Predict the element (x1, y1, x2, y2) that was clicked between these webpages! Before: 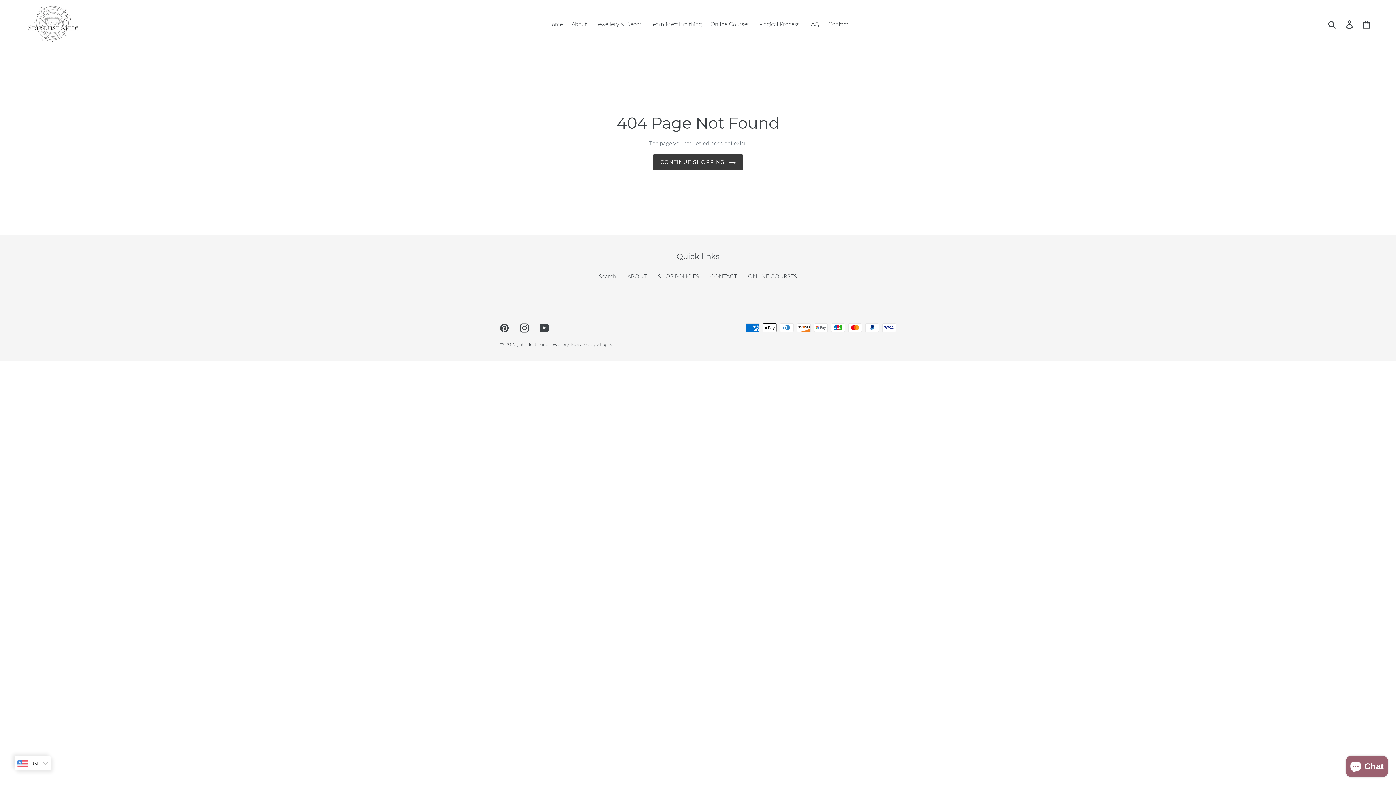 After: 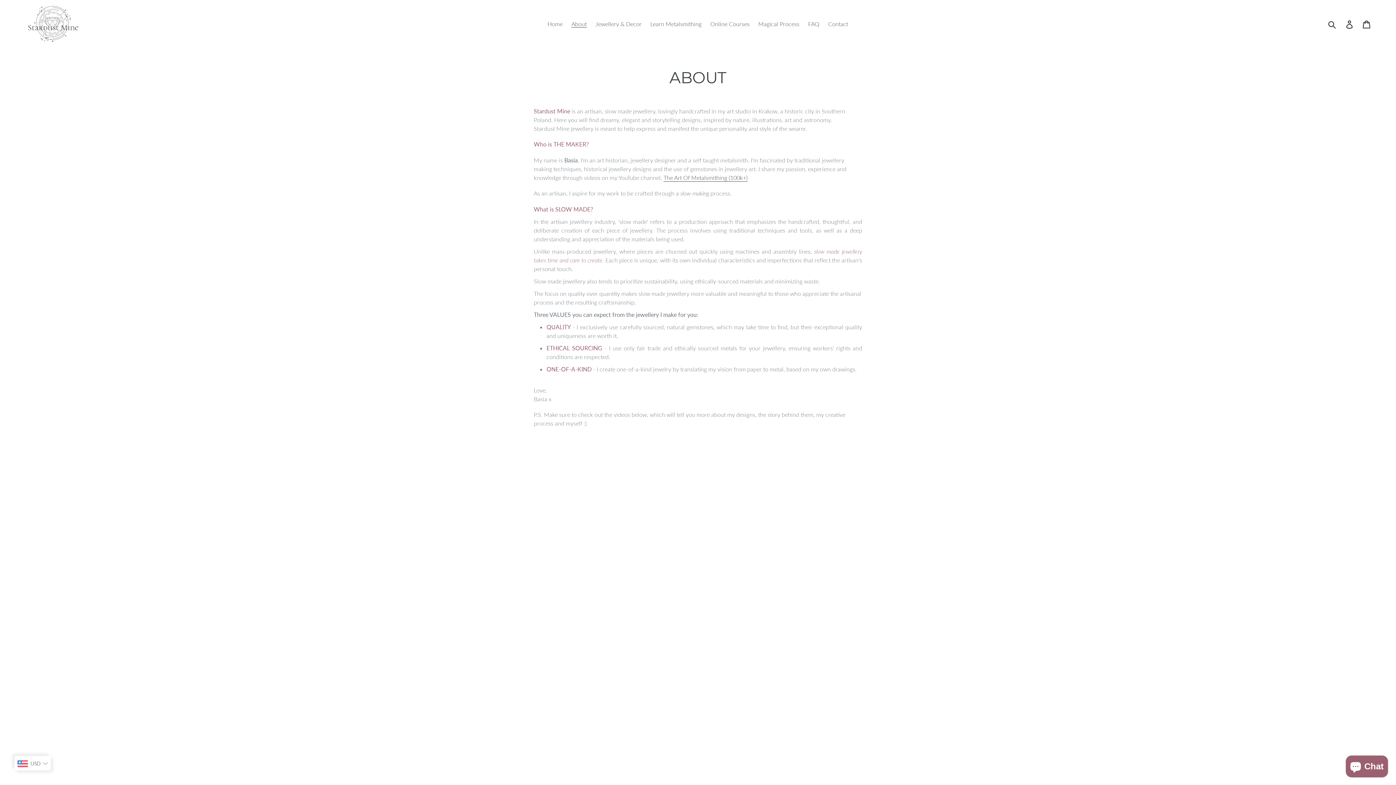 Action: bbox: (627, 272, 647, 279) label: ABOUT